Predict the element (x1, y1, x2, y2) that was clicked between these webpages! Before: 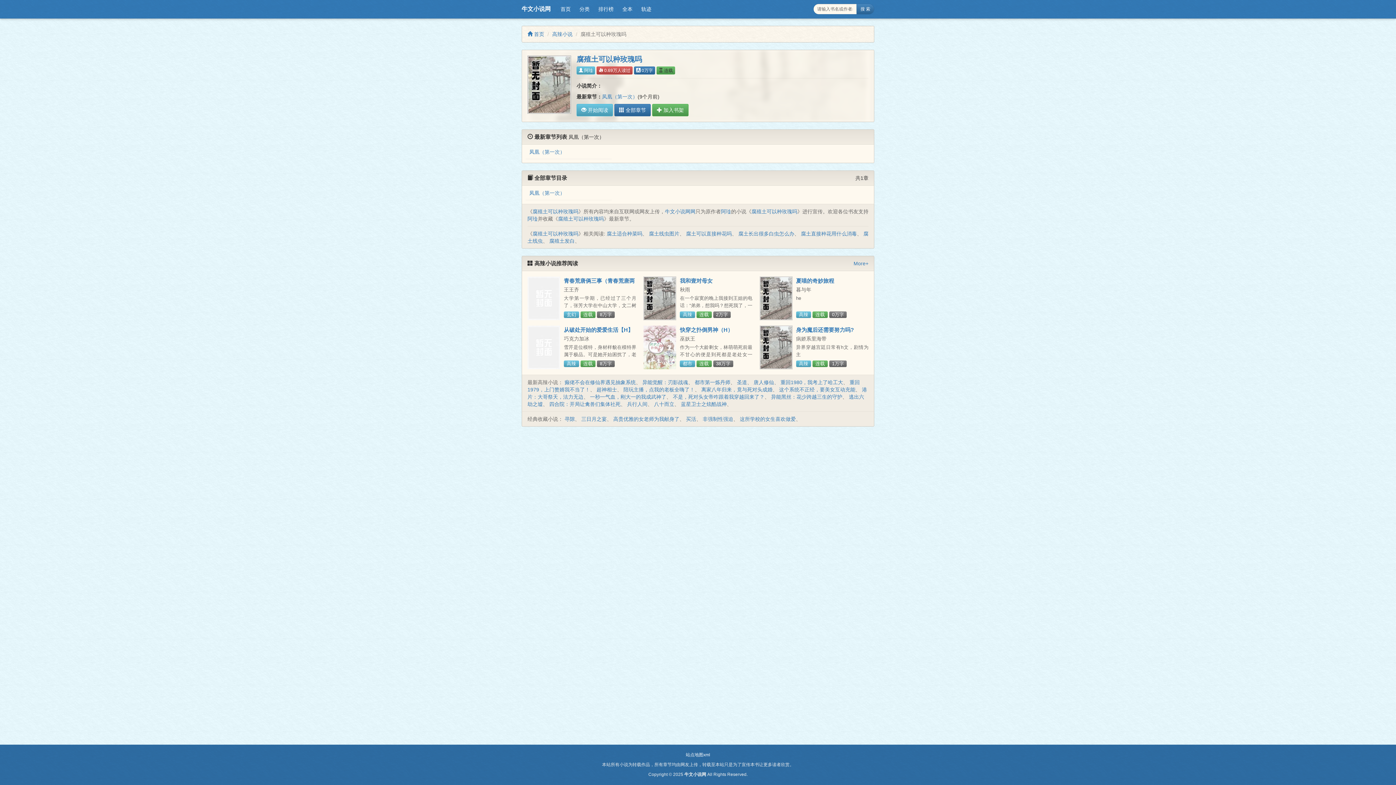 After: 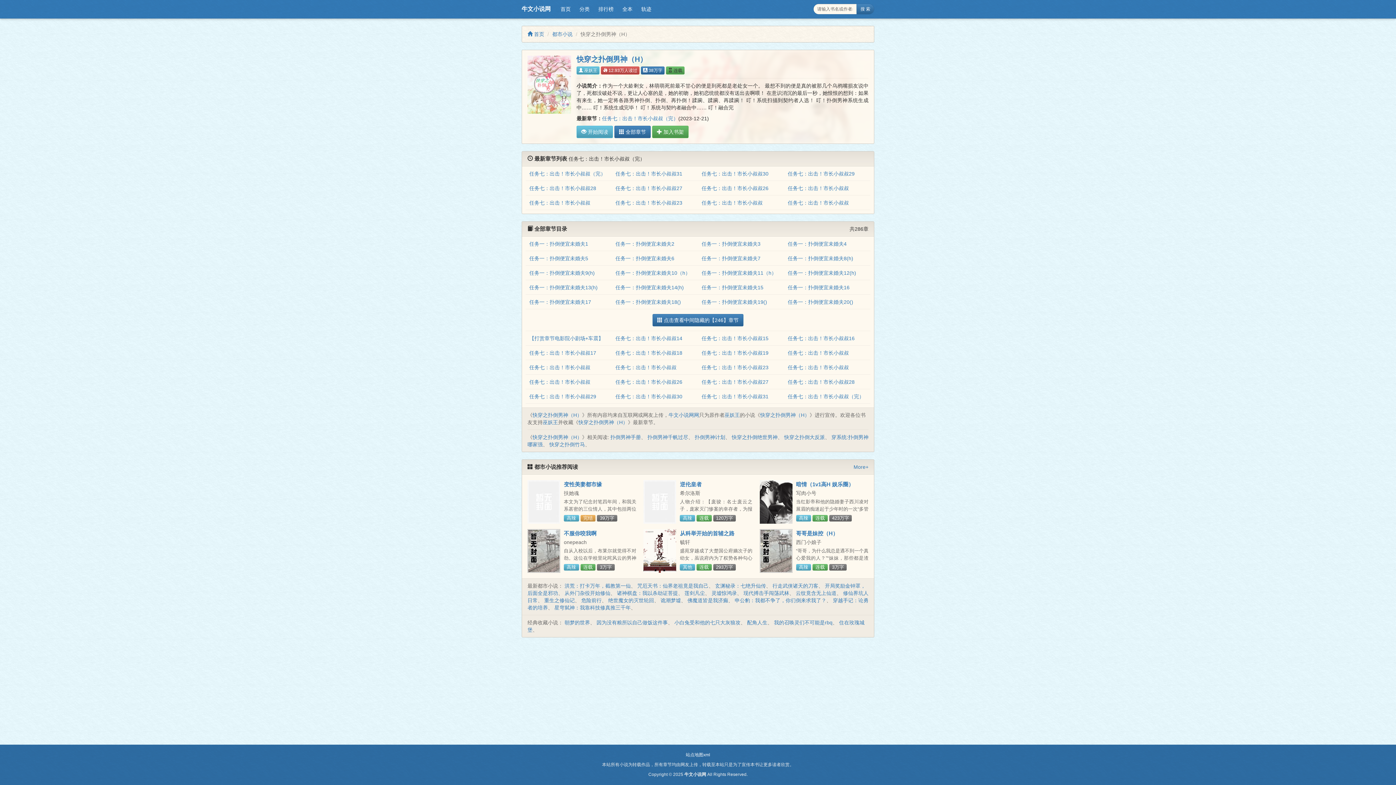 Action: bbox: (643, 325, 676, 369)